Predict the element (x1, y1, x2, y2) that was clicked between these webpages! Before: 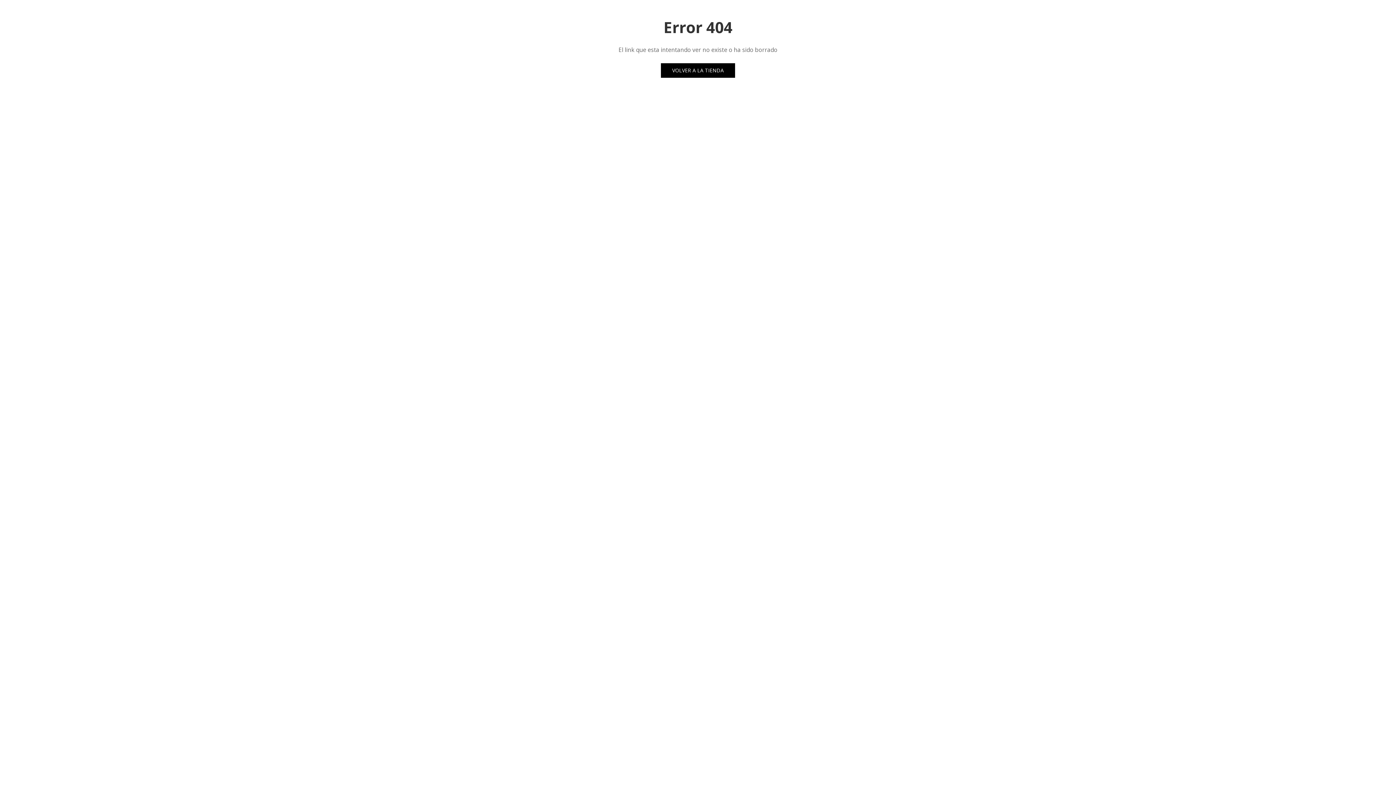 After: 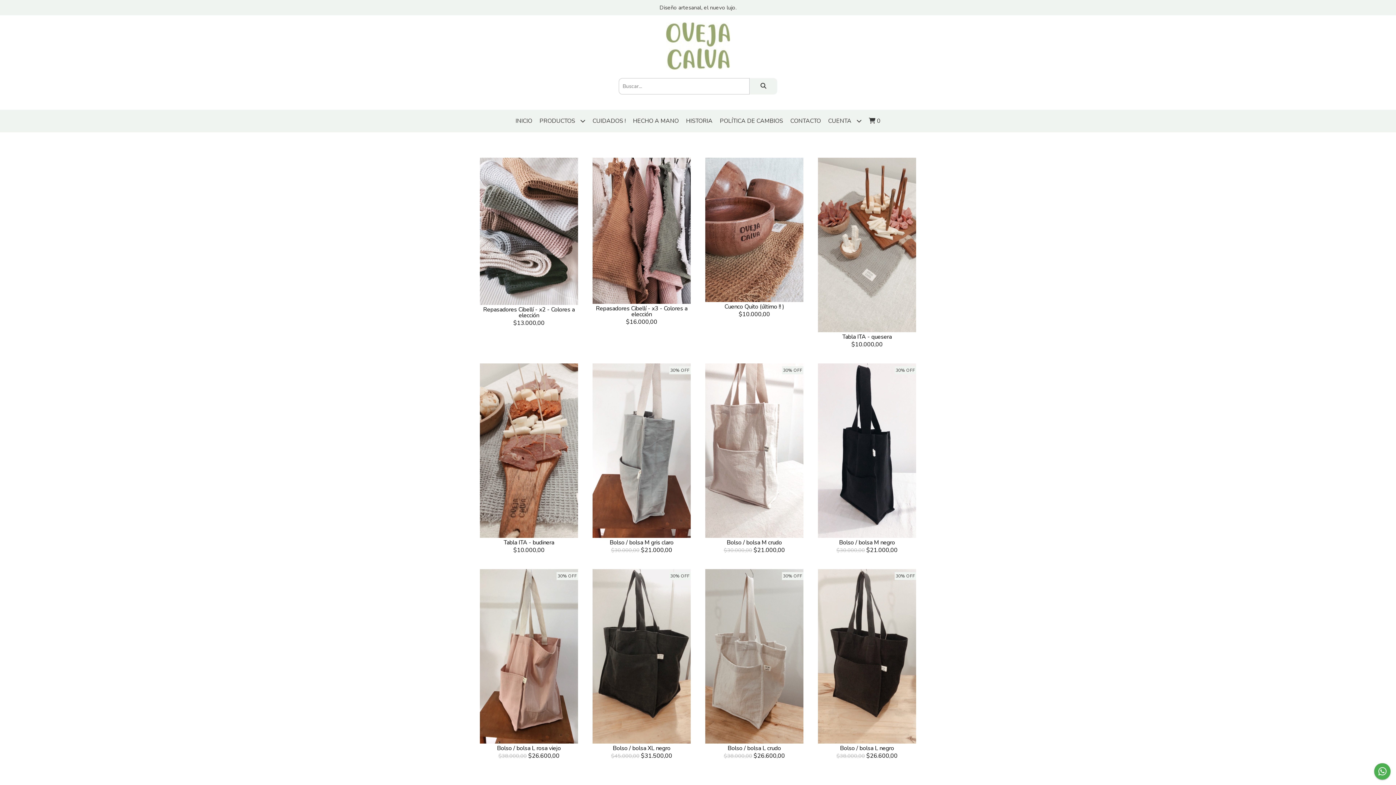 Action: bbox: (661, 63, 735, 77) label: VOLVER A LA TIENDA